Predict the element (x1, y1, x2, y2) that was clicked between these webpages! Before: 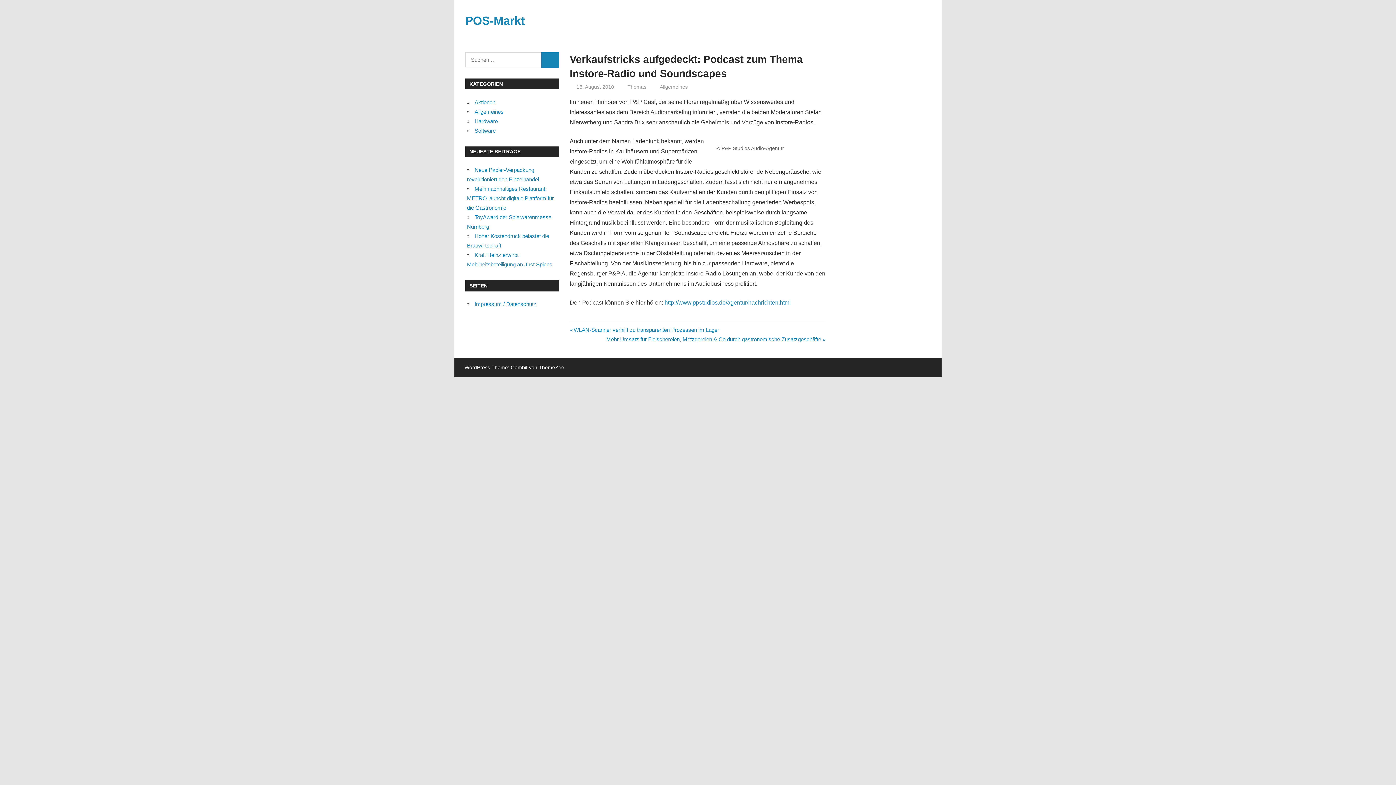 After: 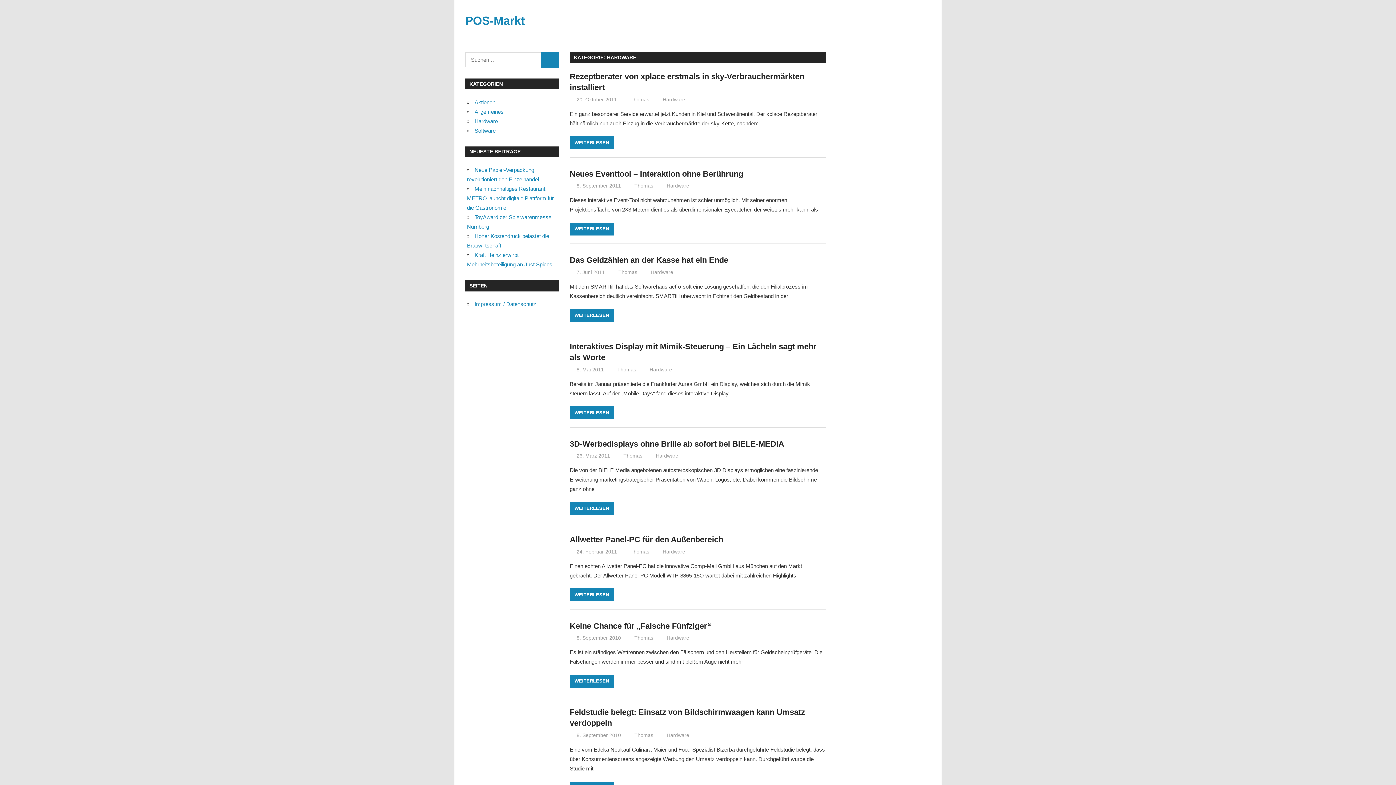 Action: label: Hardware bbox: (474, 118, 498, 124)